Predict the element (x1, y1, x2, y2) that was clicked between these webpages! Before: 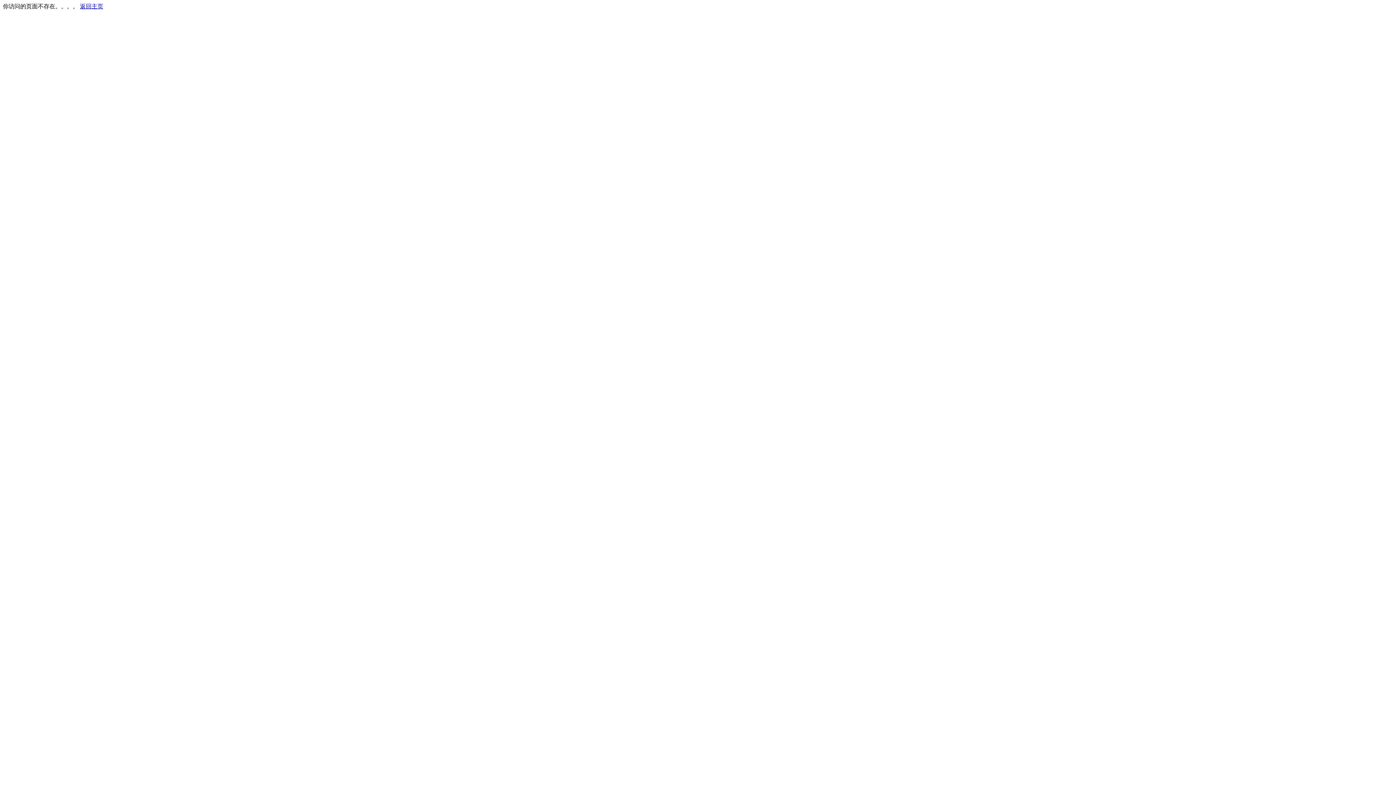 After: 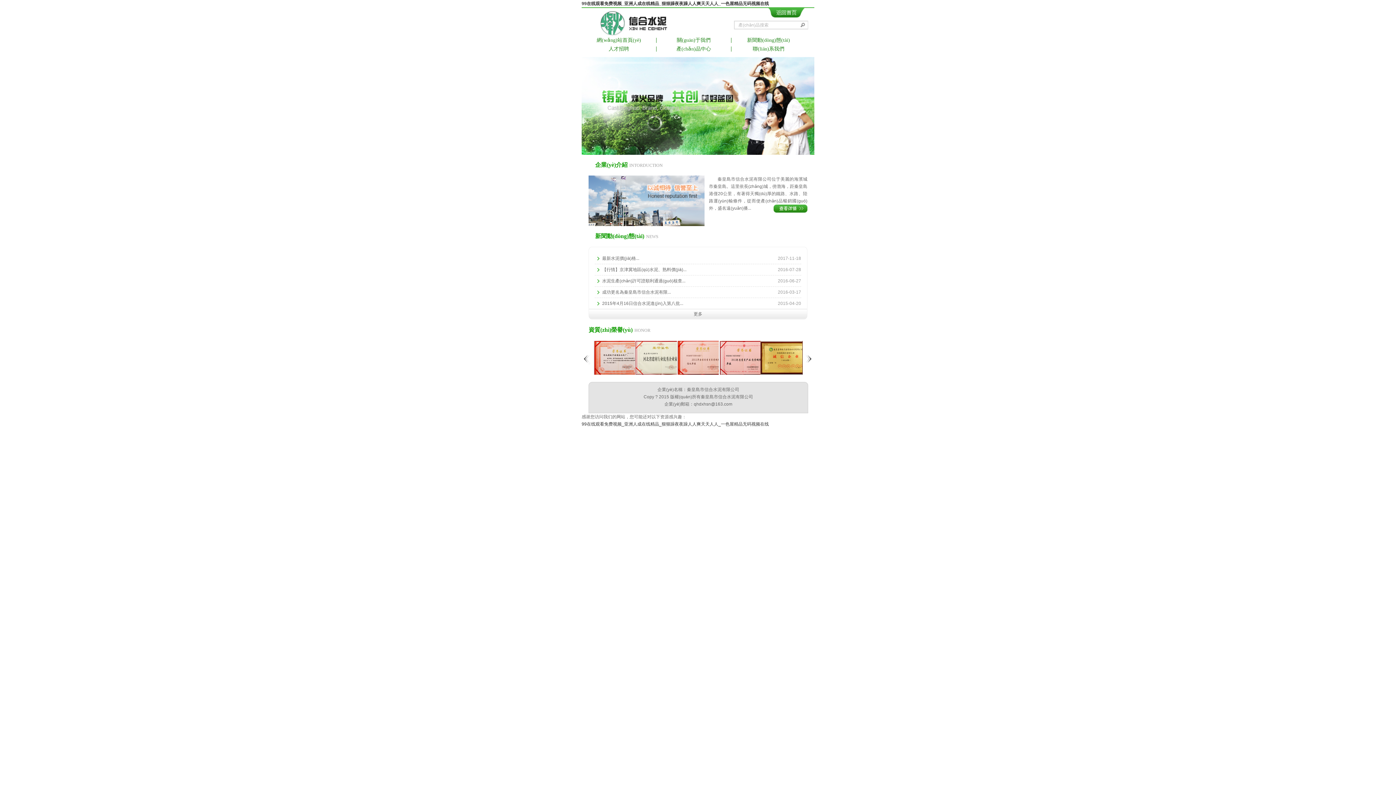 Action: label: 返回主页 bbox: (80, 3, 103, 9)